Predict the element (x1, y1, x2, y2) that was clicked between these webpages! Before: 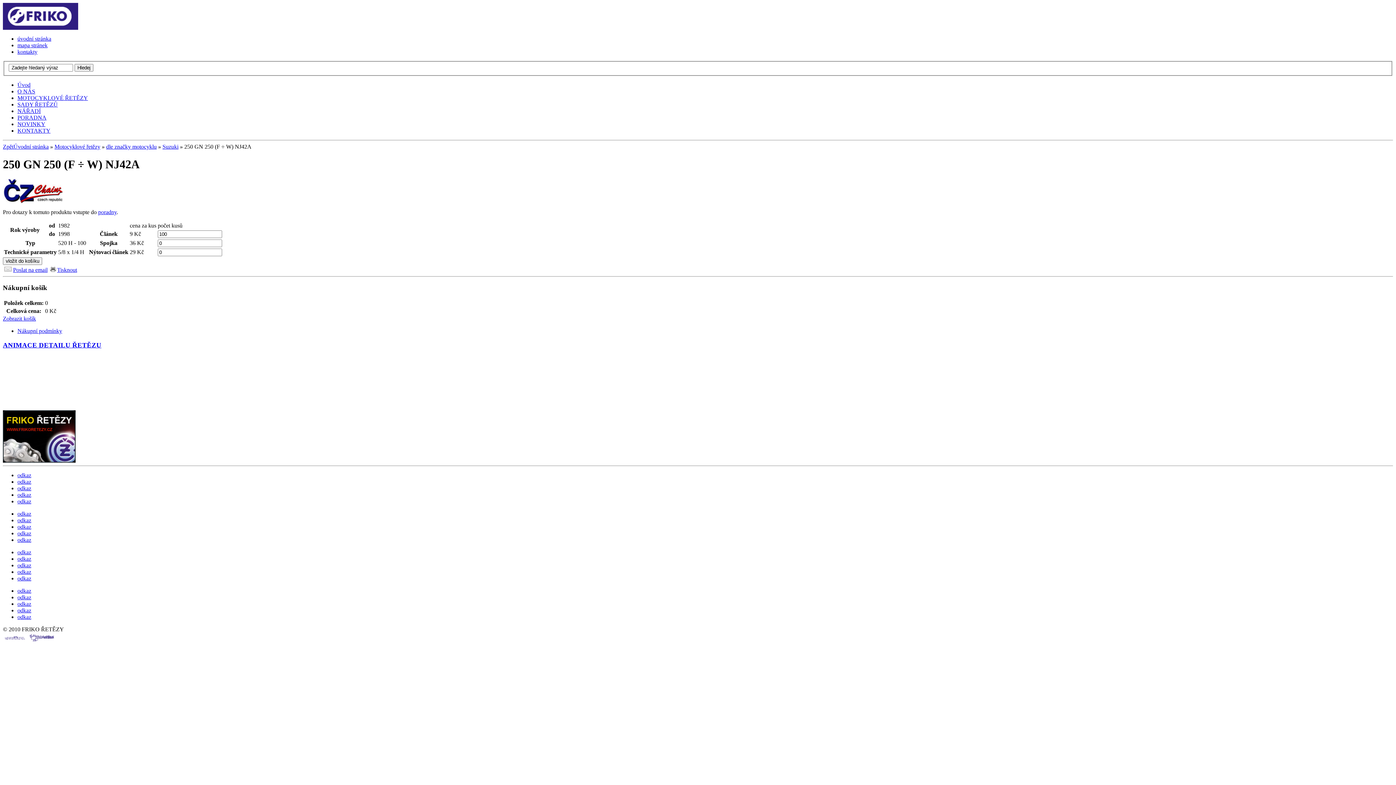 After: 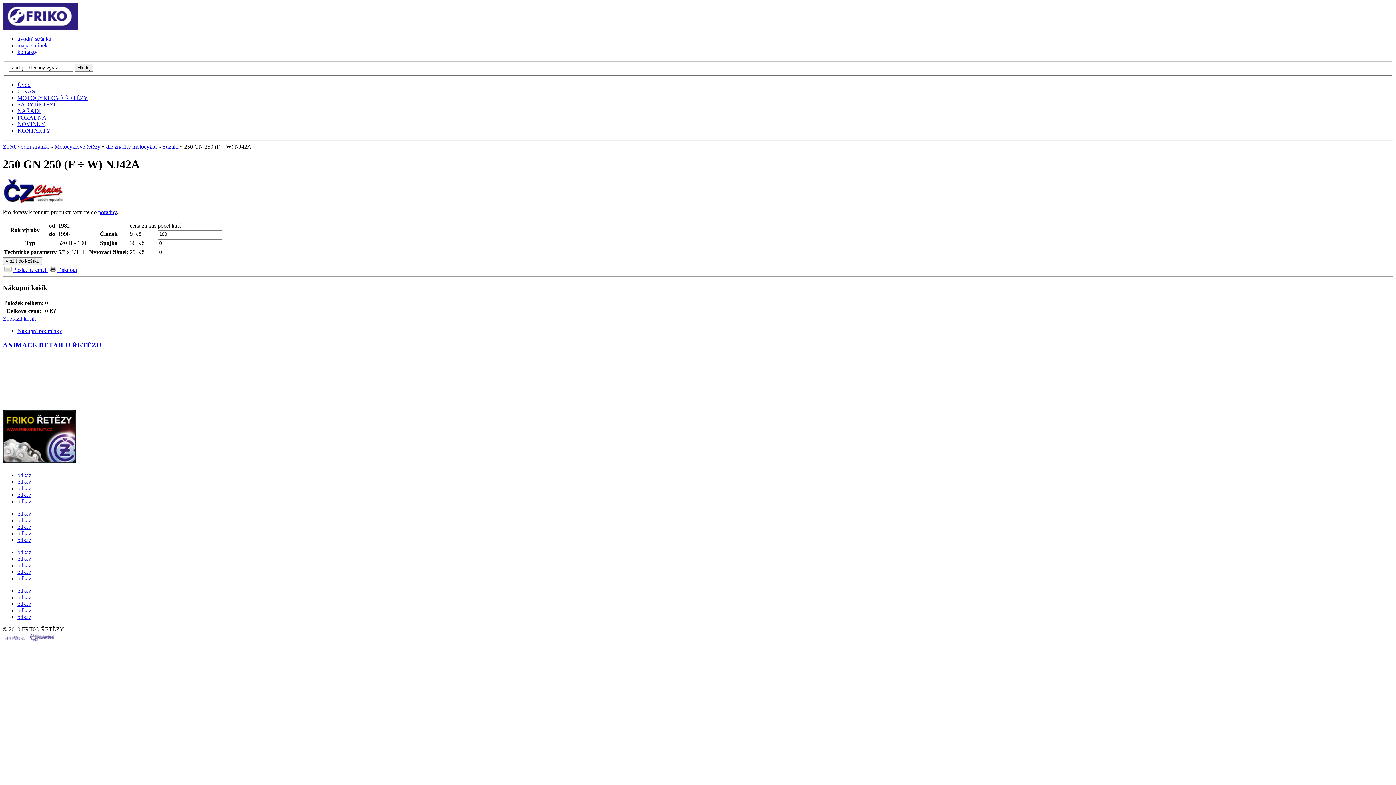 Action: bbox: (2, 198, 62, 204)